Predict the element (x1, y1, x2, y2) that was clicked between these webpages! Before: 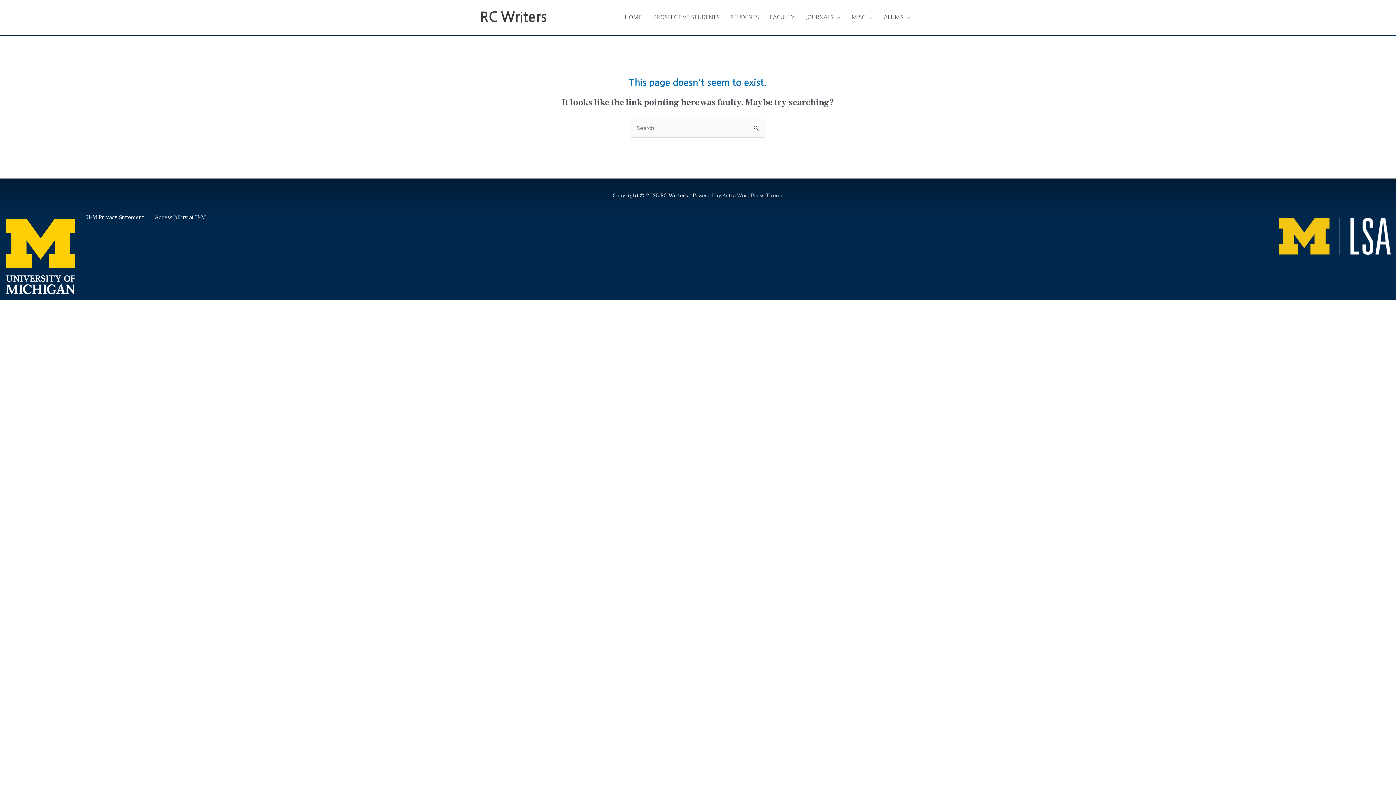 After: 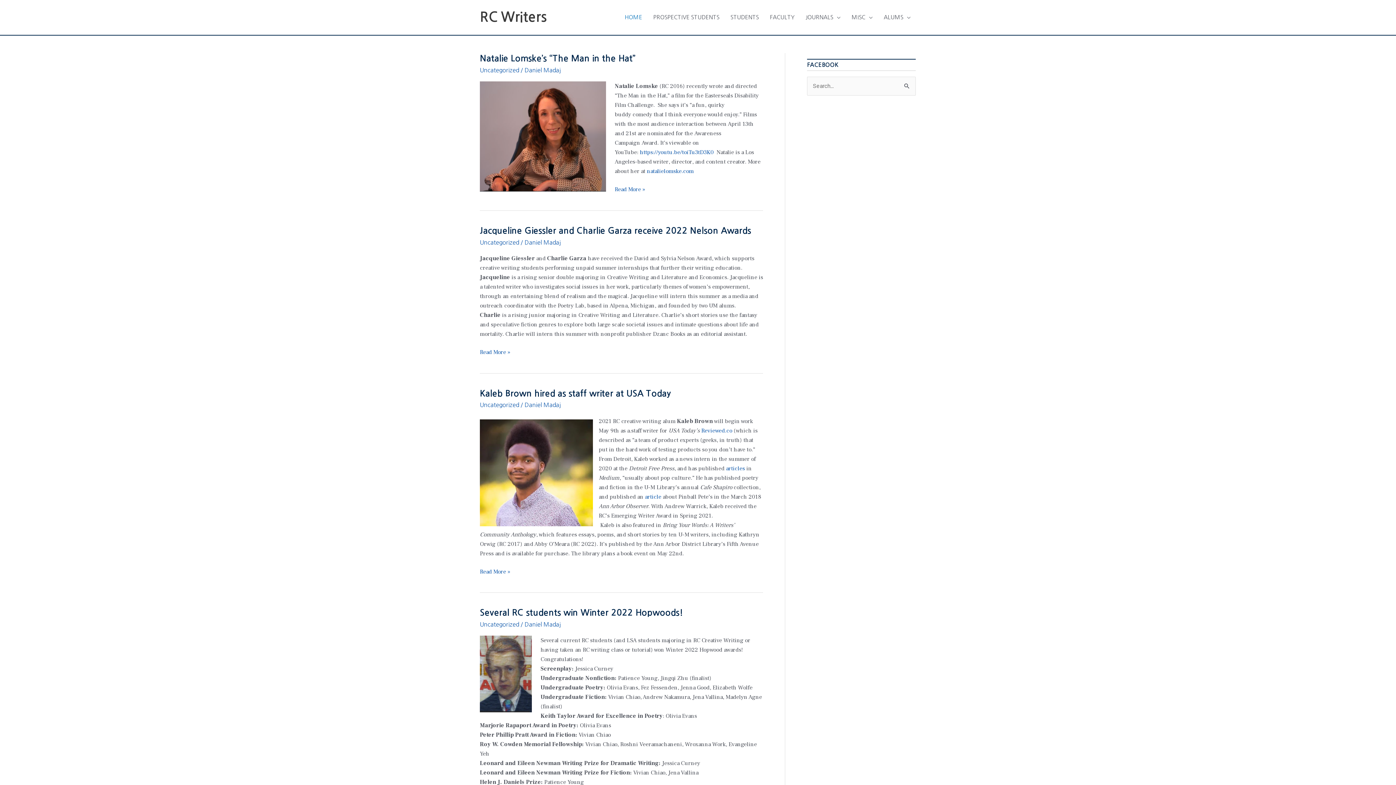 Action: bbox: (480, 10, 546, 24) label: RC Writers